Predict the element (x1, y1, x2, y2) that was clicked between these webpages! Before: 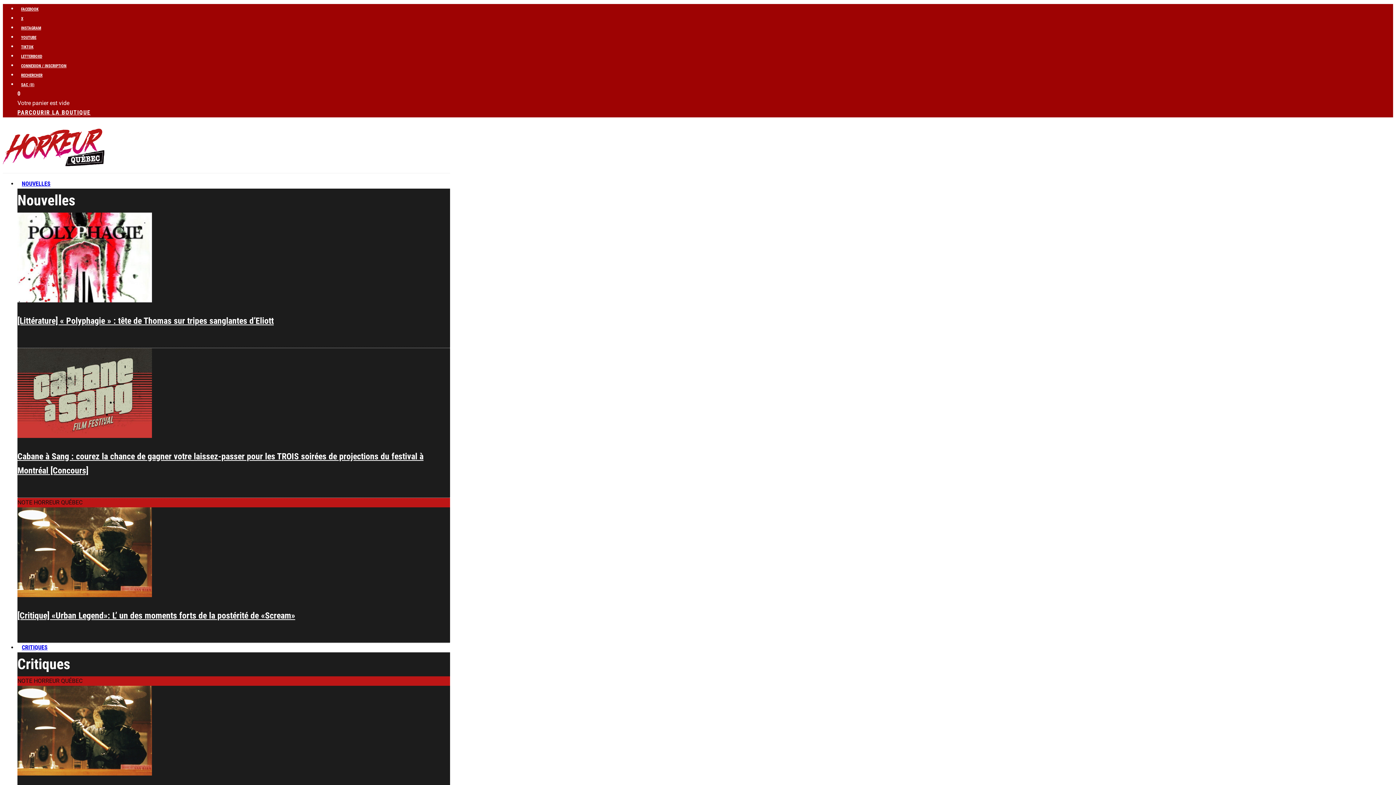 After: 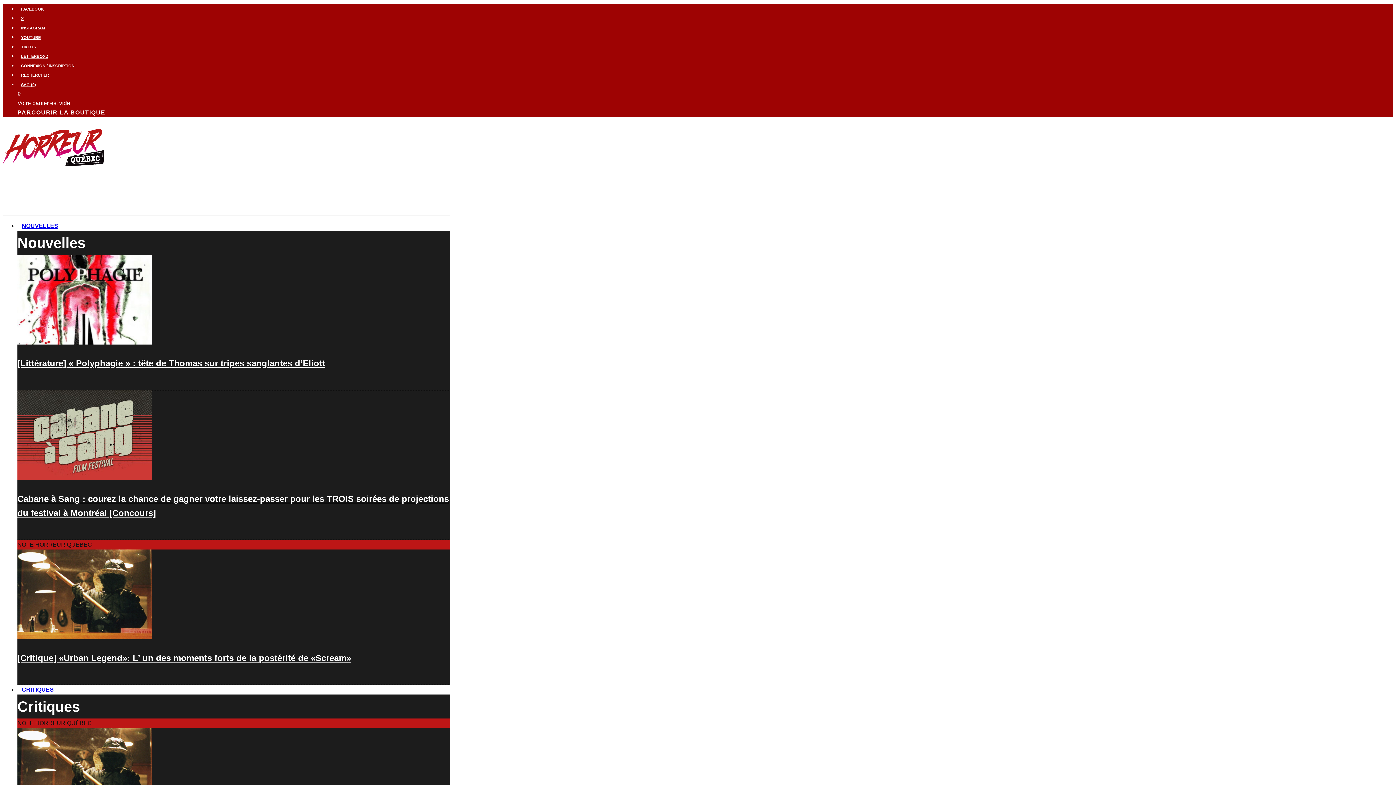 Action: bbox: (17, 297, 152, 304)